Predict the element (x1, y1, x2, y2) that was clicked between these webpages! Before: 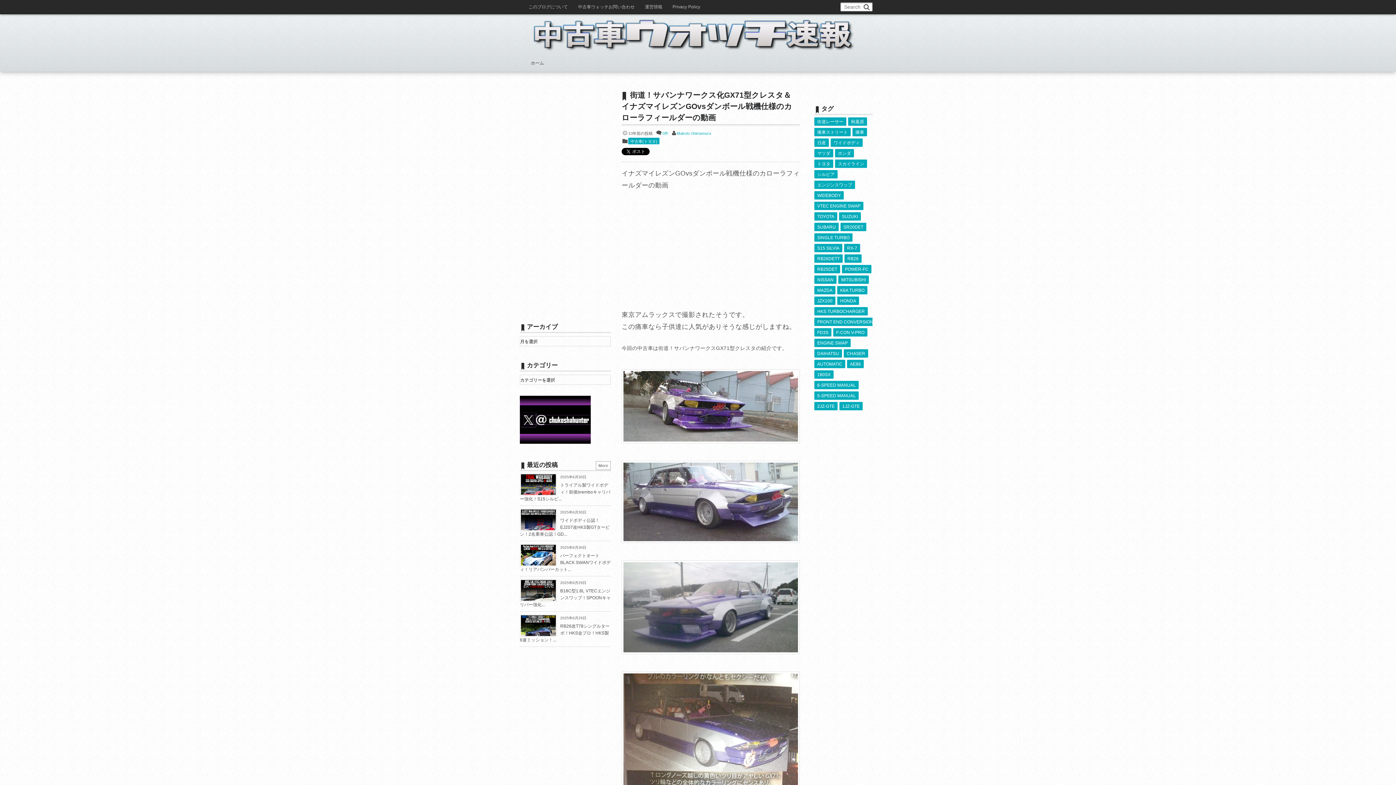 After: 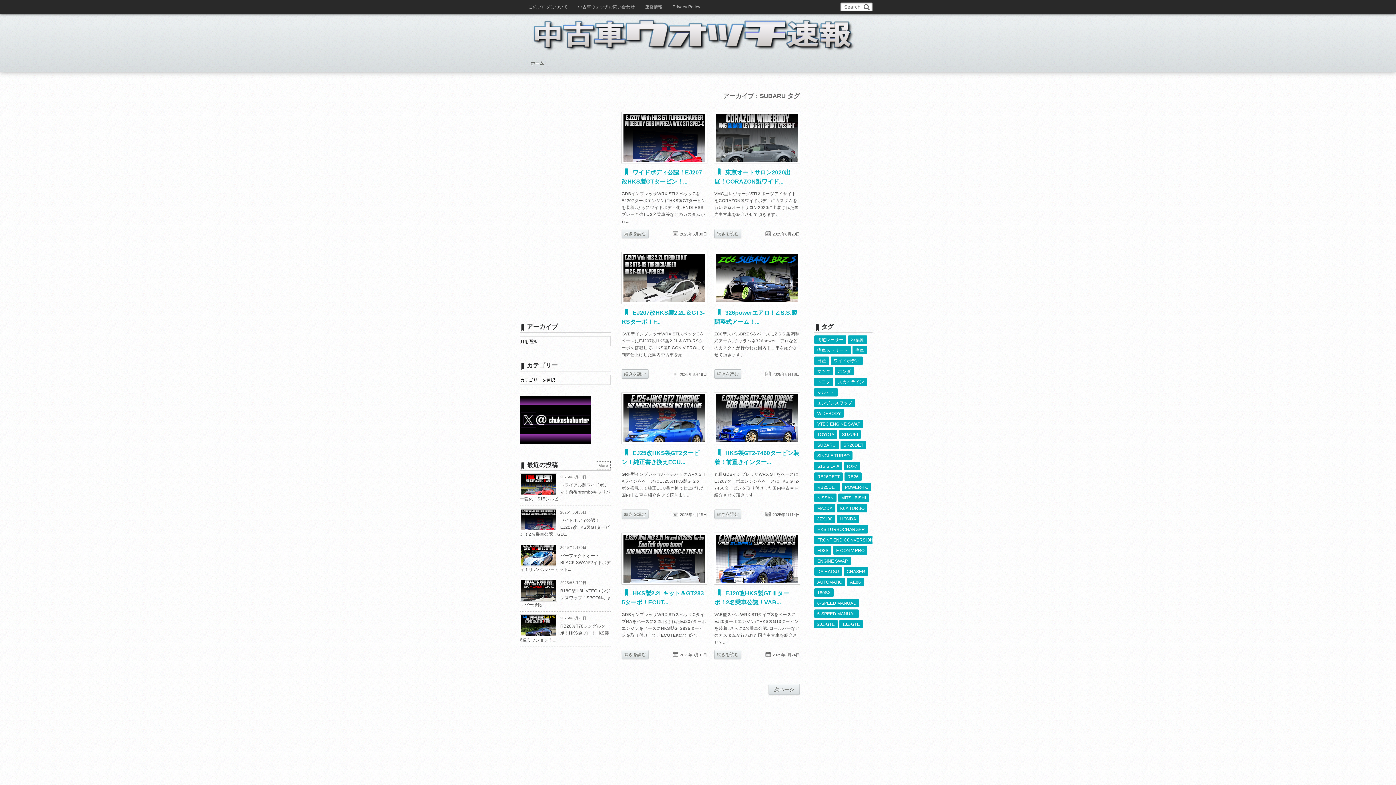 Action: bbox: (814, 222, 838, 231) label: SUBARU (447個の項目)